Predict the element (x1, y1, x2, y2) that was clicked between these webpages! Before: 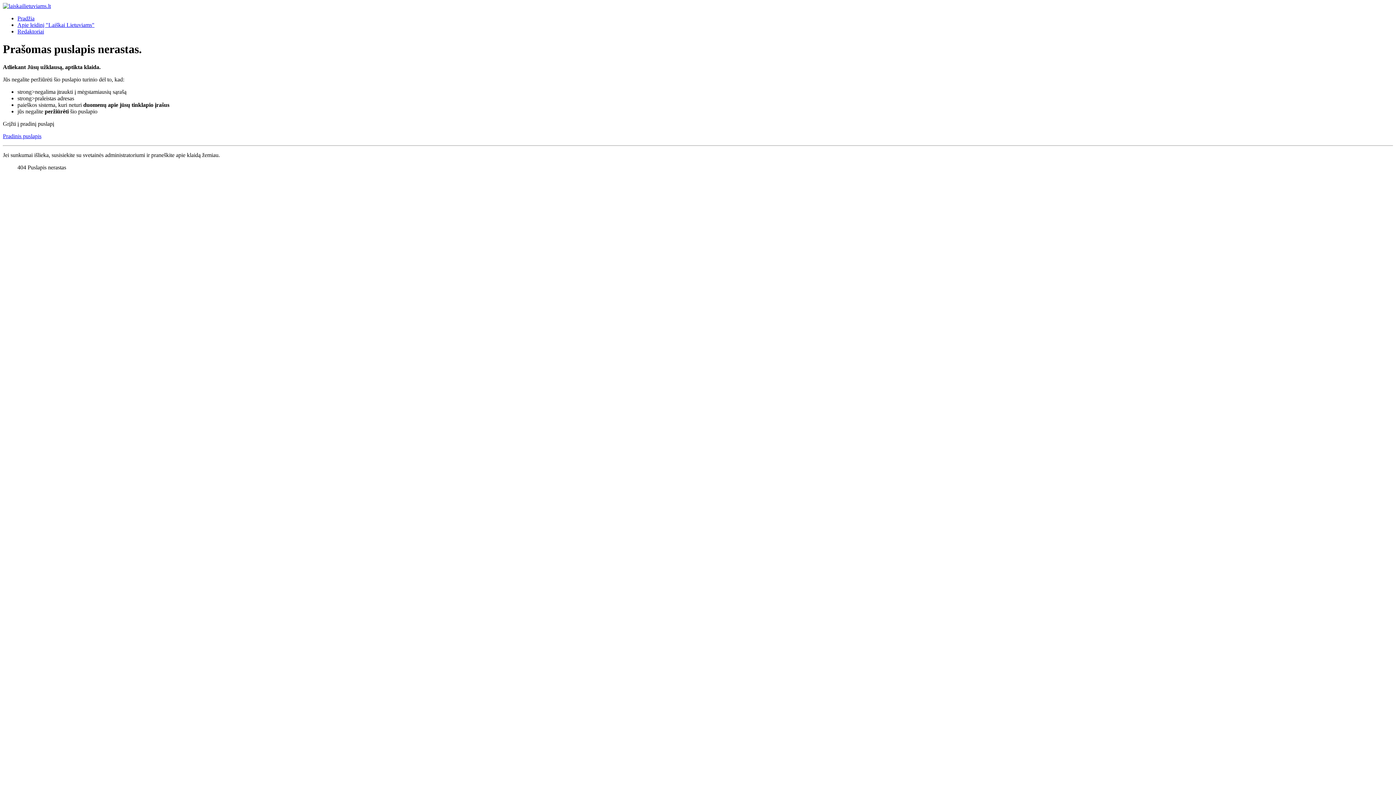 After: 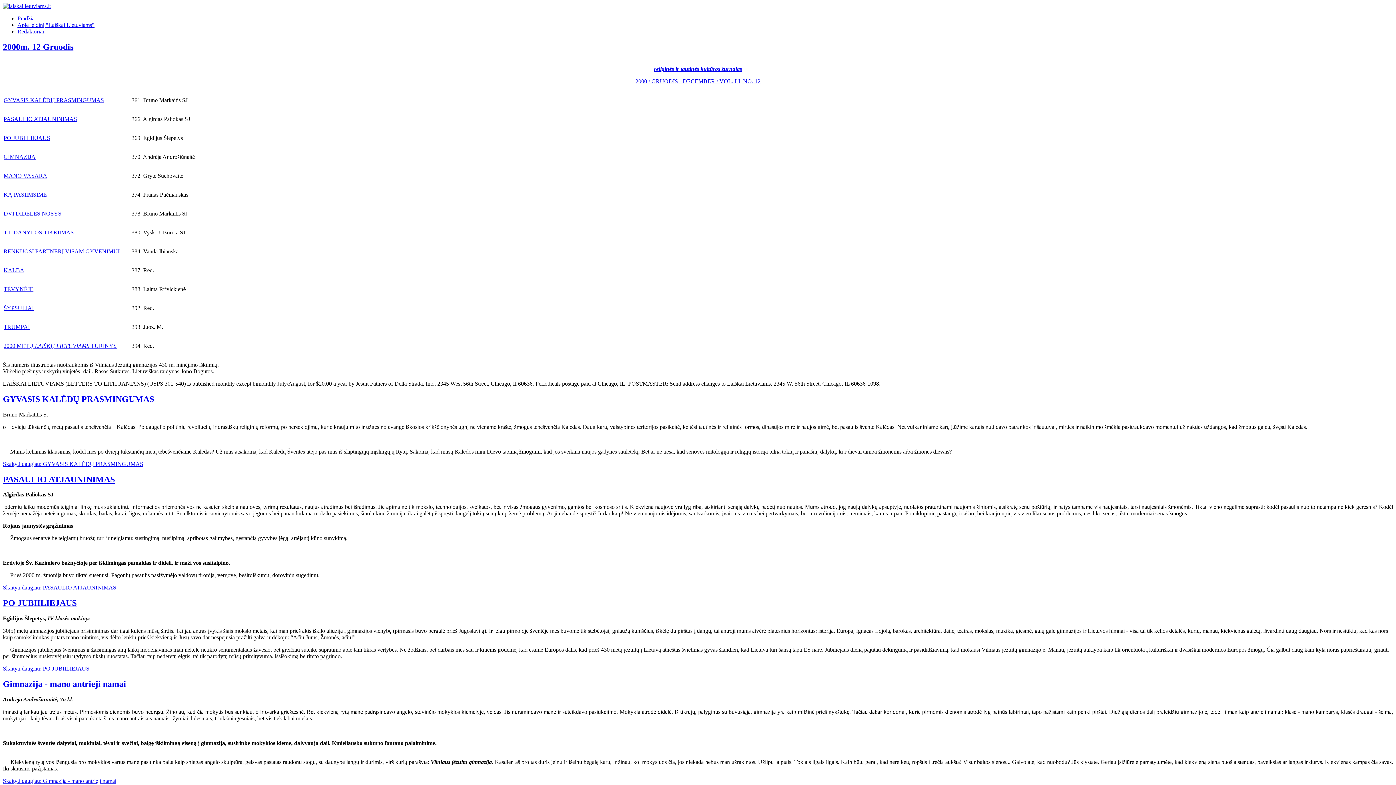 Action: bbox: (17, 15, 34, 21) label: Pradžia